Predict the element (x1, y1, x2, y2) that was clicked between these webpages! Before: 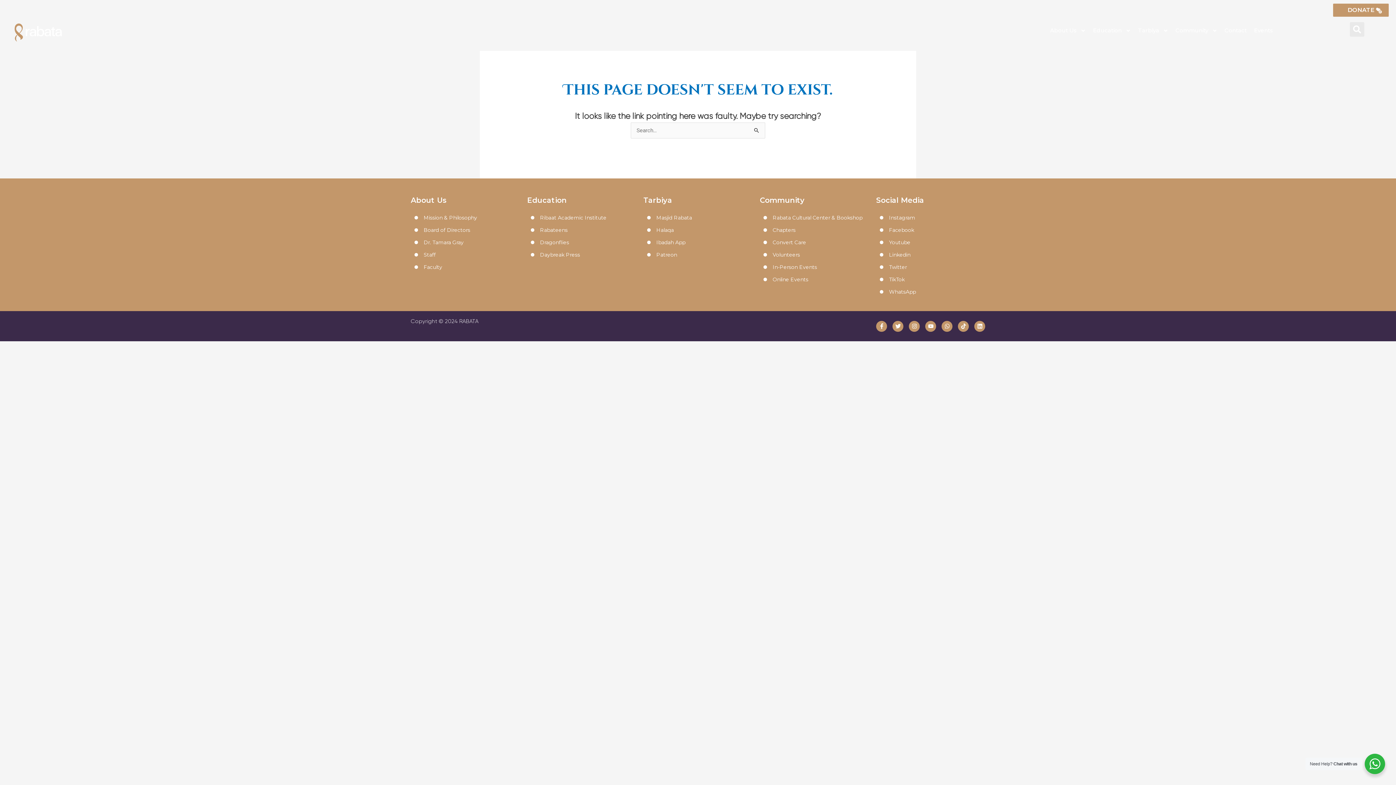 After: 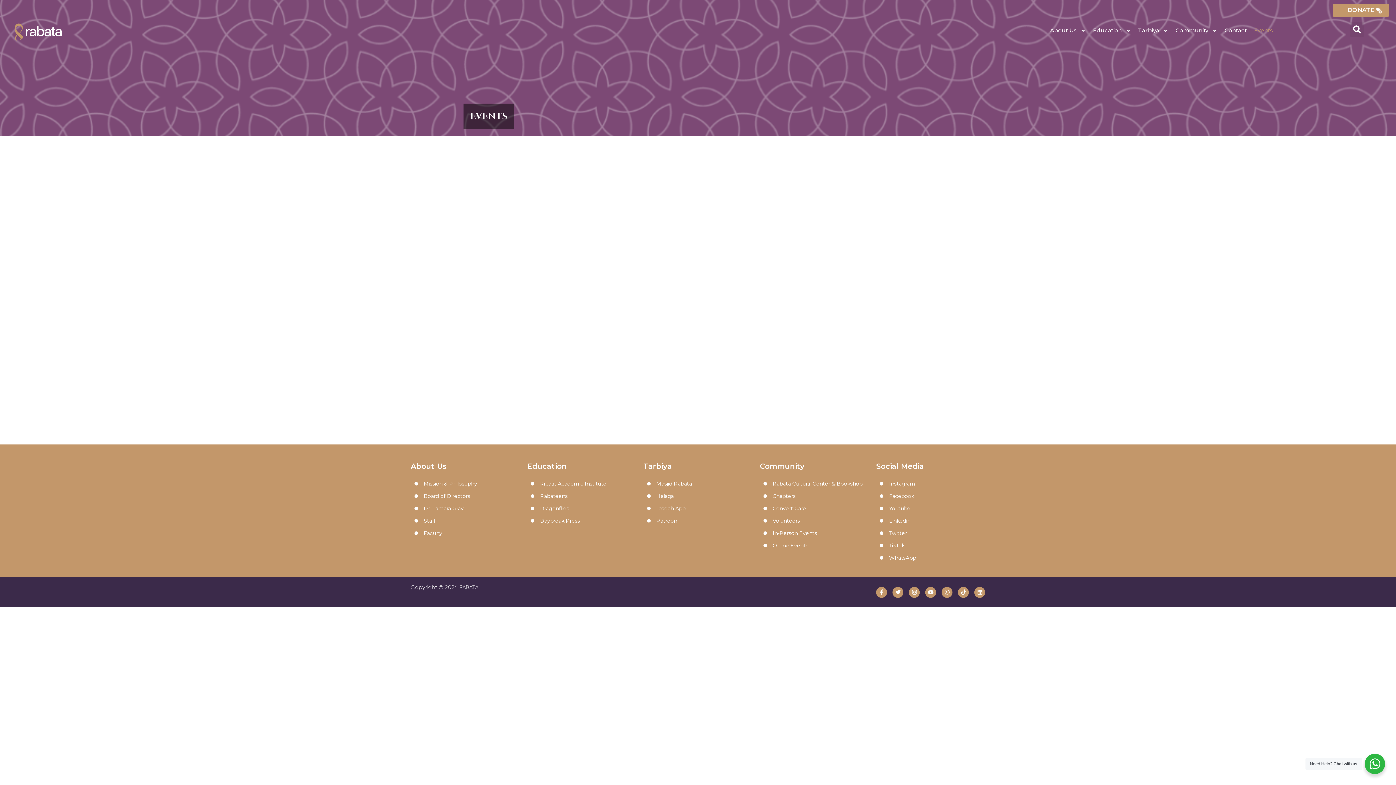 Action: label: Events bbox: (1250, 22, 1276, 38)